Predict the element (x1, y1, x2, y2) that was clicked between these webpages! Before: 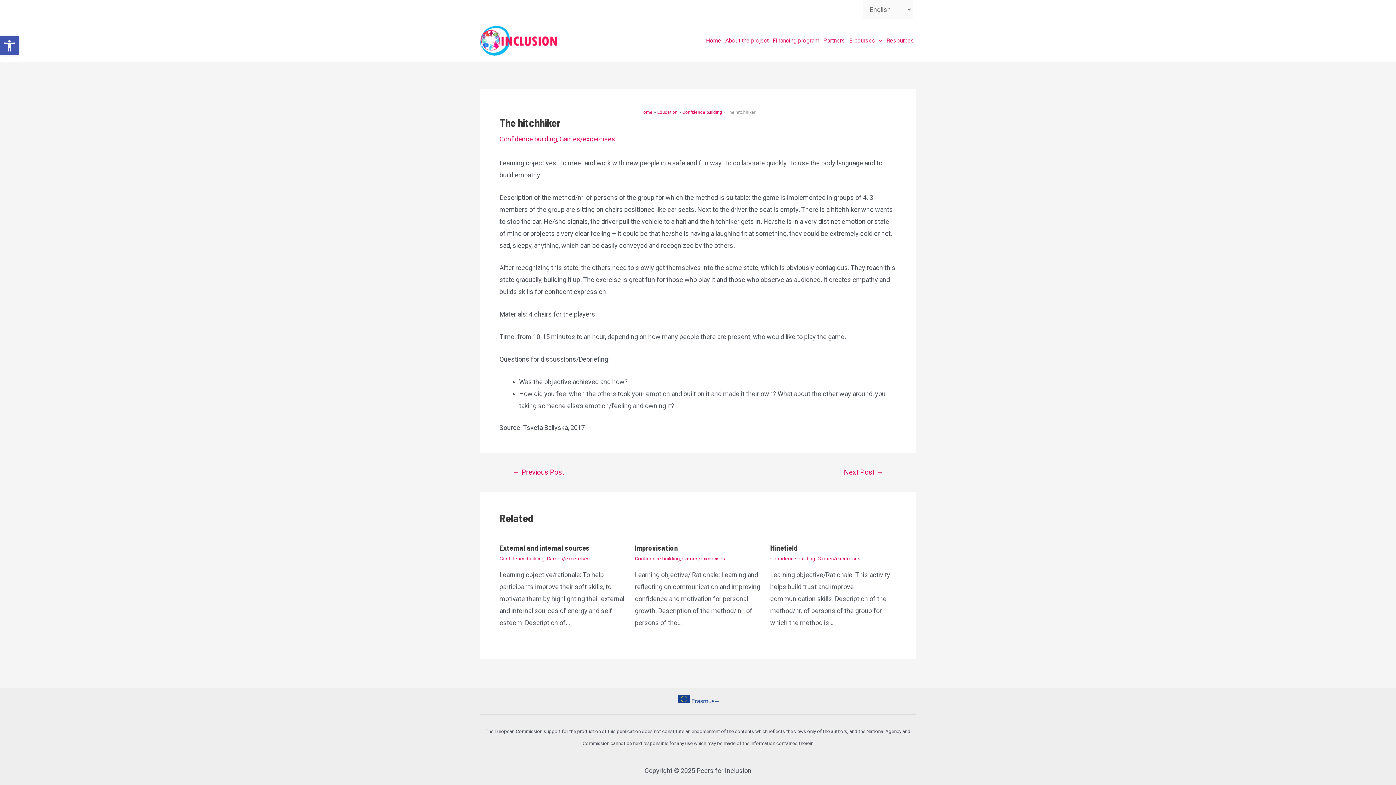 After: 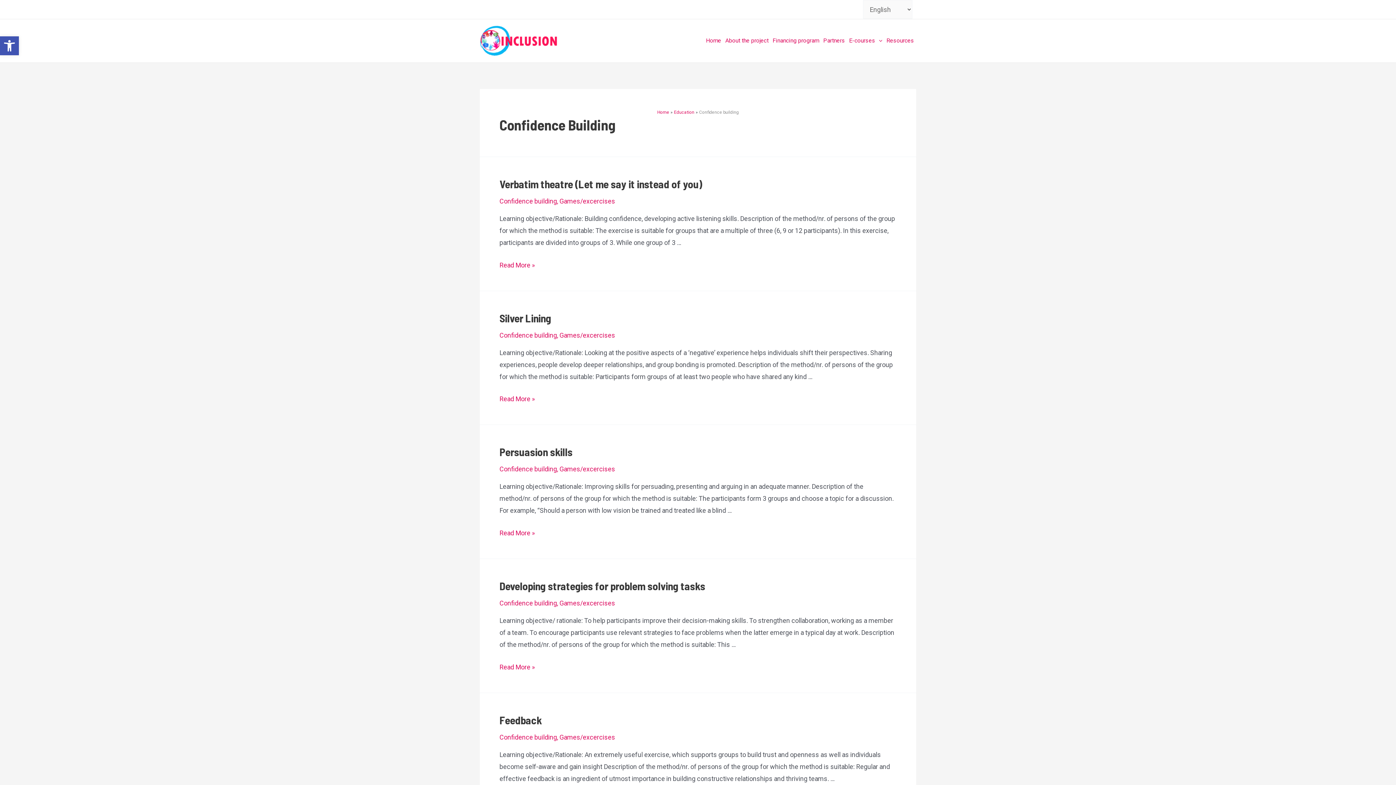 Action: label: Confidence building bbox: (499, 135, 557, 142)